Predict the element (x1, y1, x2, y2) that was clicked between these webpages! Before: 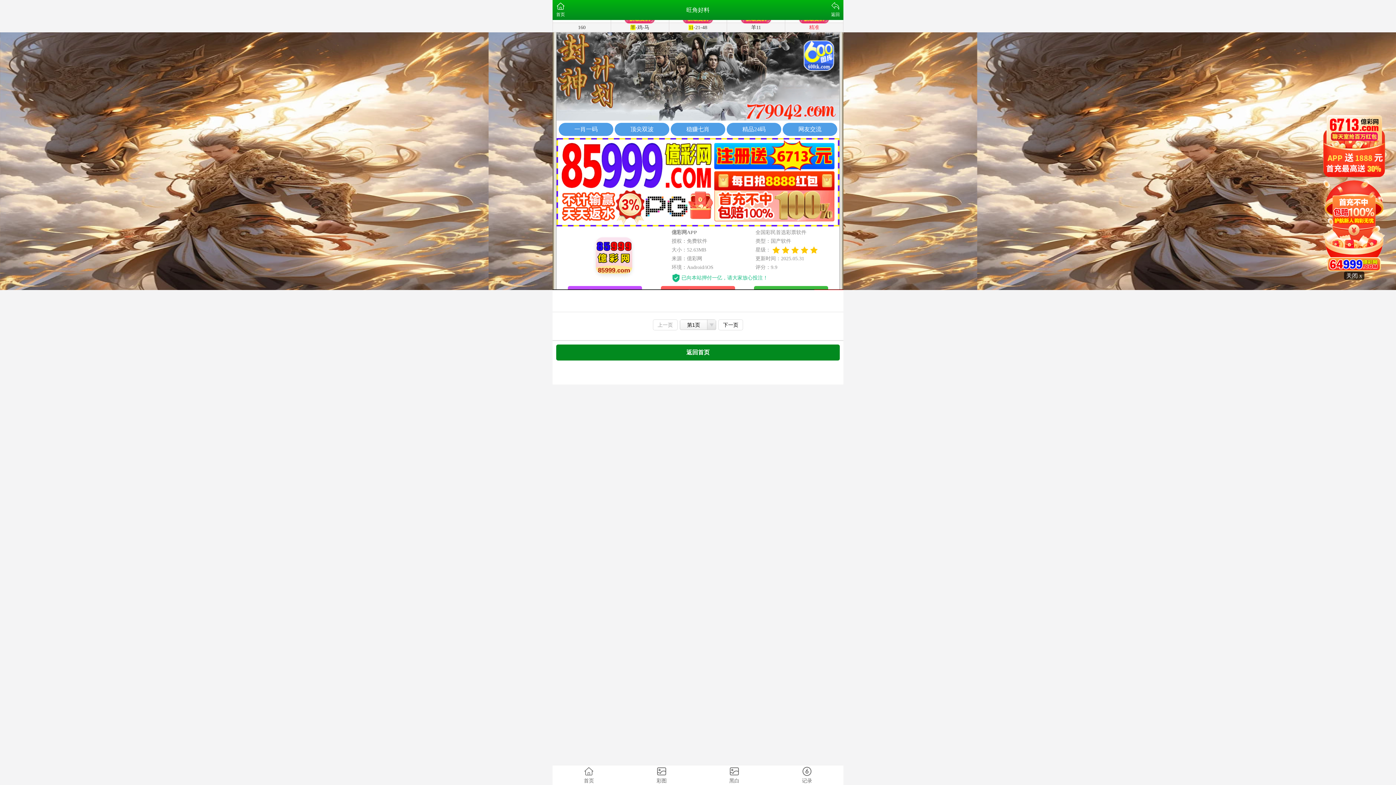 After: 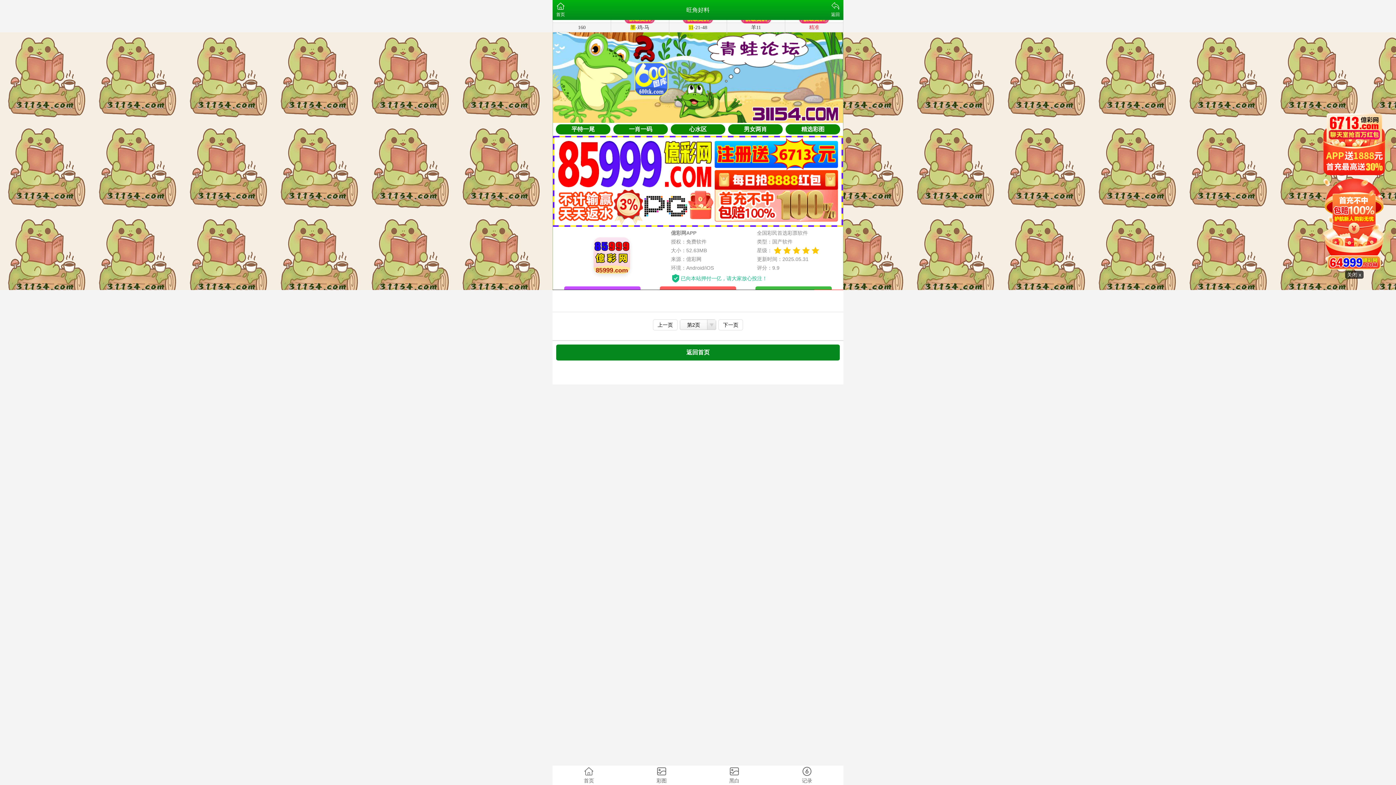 Action: bbox: (718, 319, 743, 330) label: 下一页